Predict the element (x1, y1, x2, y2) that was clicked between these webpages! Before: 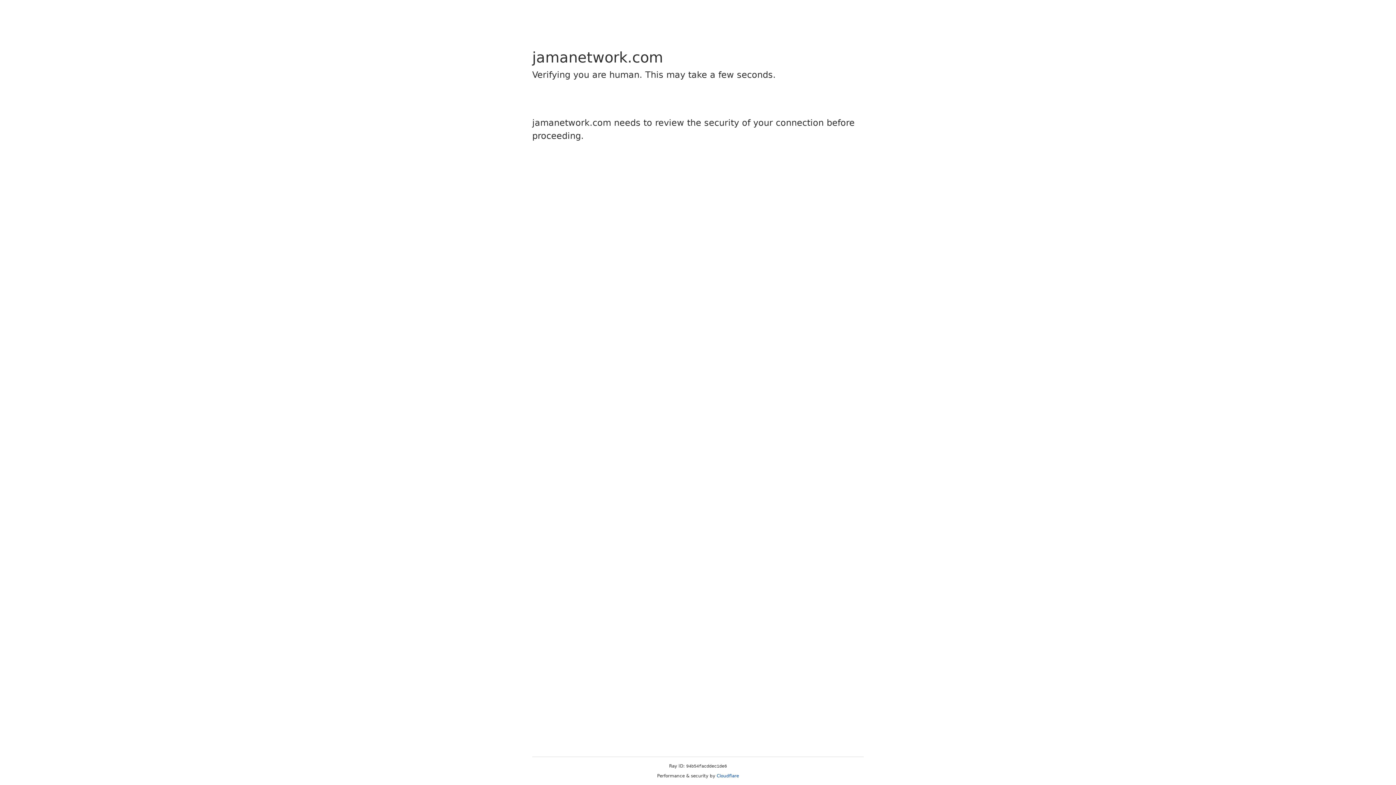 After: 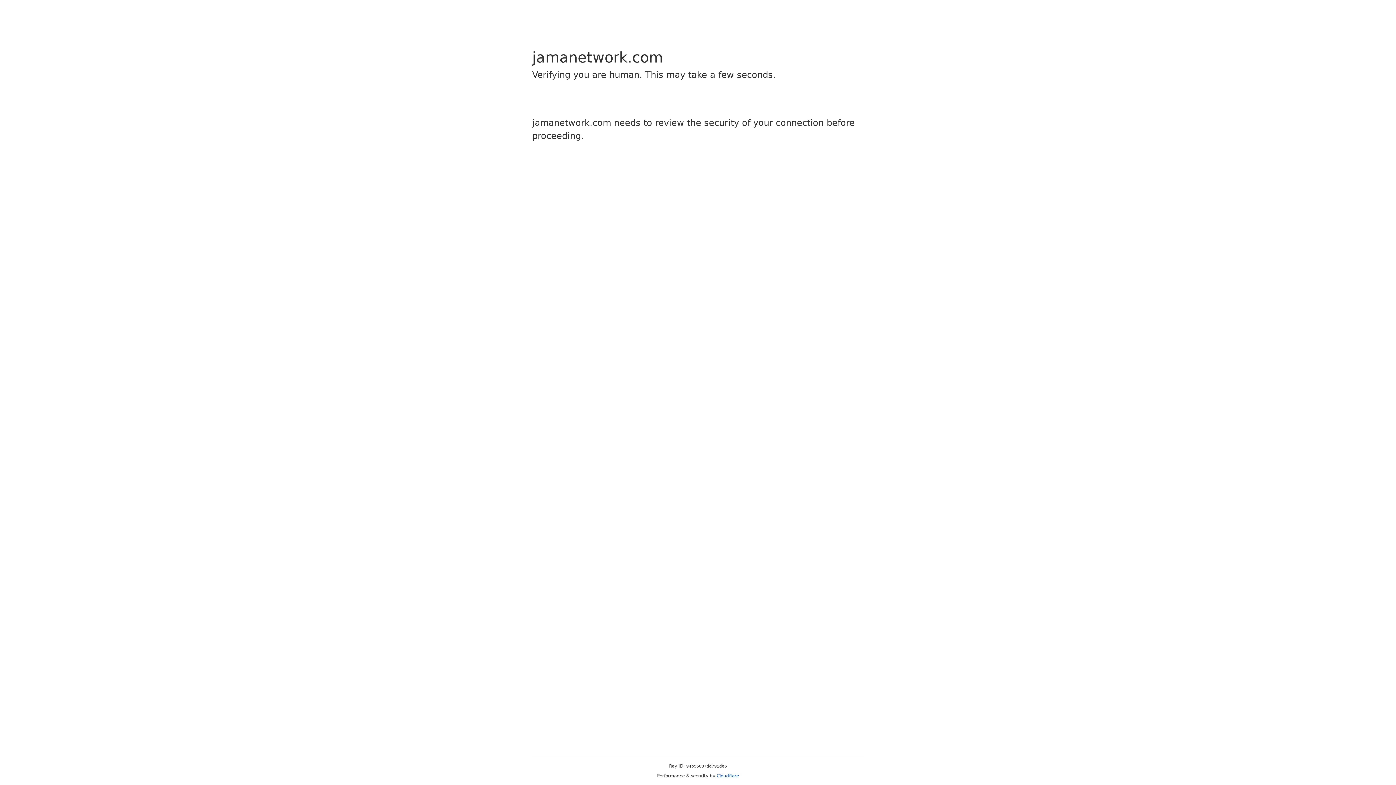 Action: bbox: (716, 773, 739, 778) label: Cloudflare